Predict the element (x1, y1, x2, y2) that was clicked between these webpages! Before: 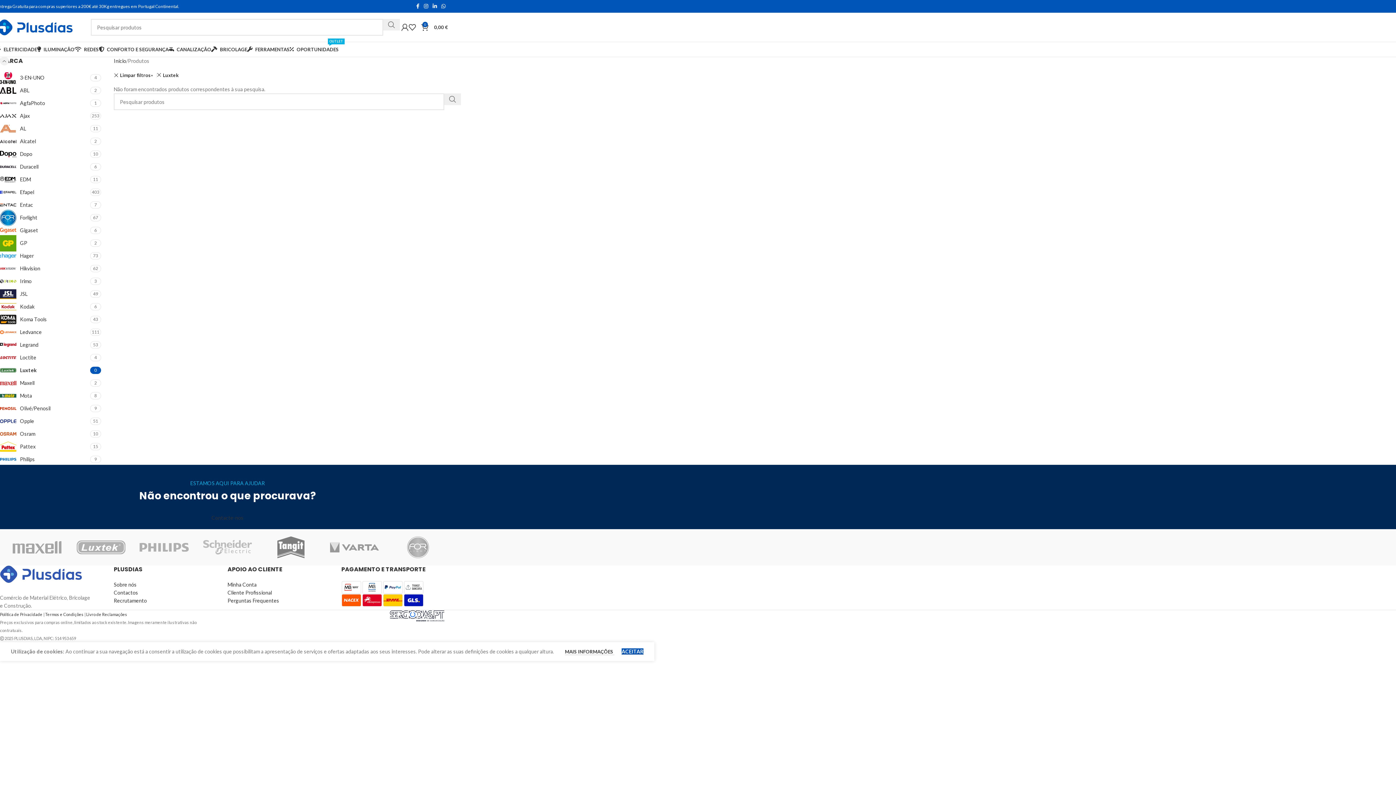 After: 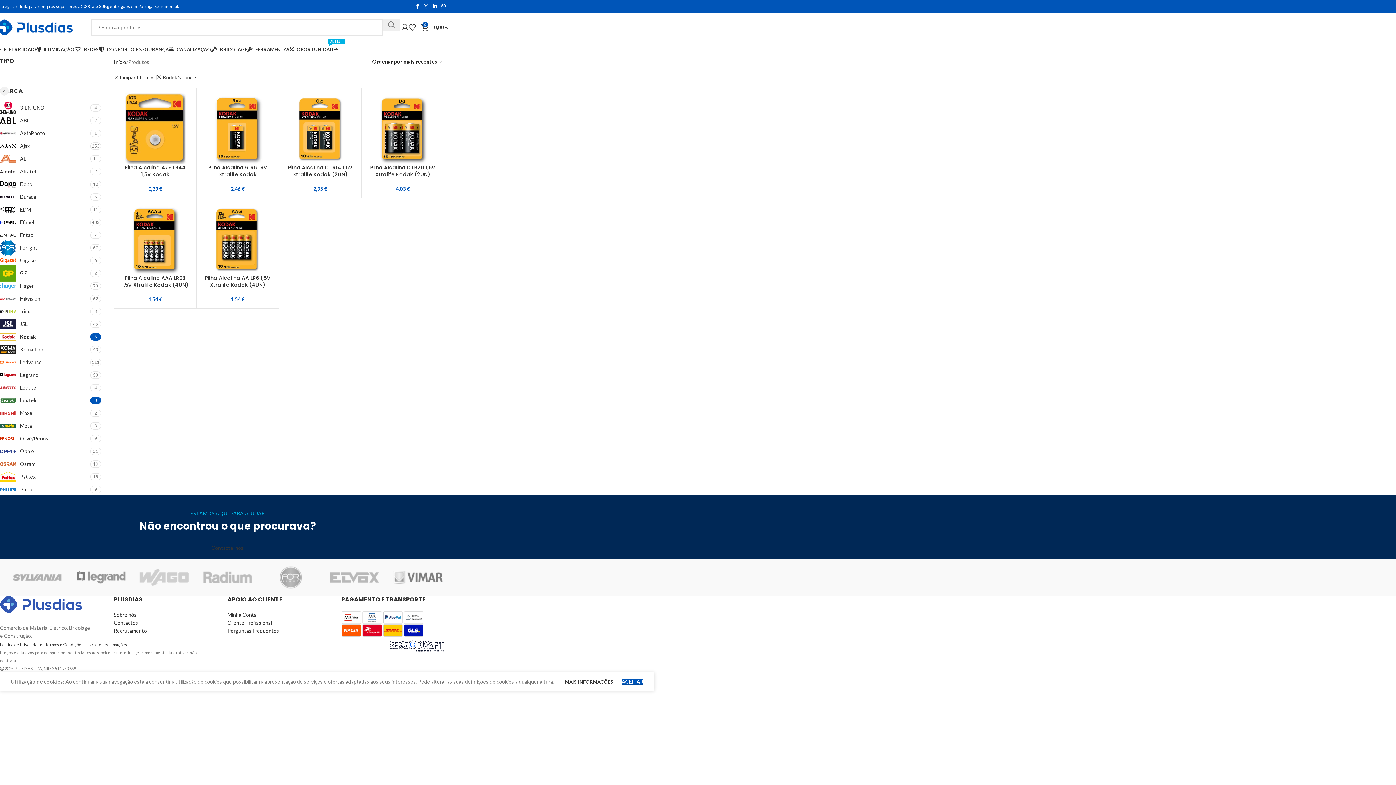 Action: bbox: (0, 301, 88, 312) label: Kodak